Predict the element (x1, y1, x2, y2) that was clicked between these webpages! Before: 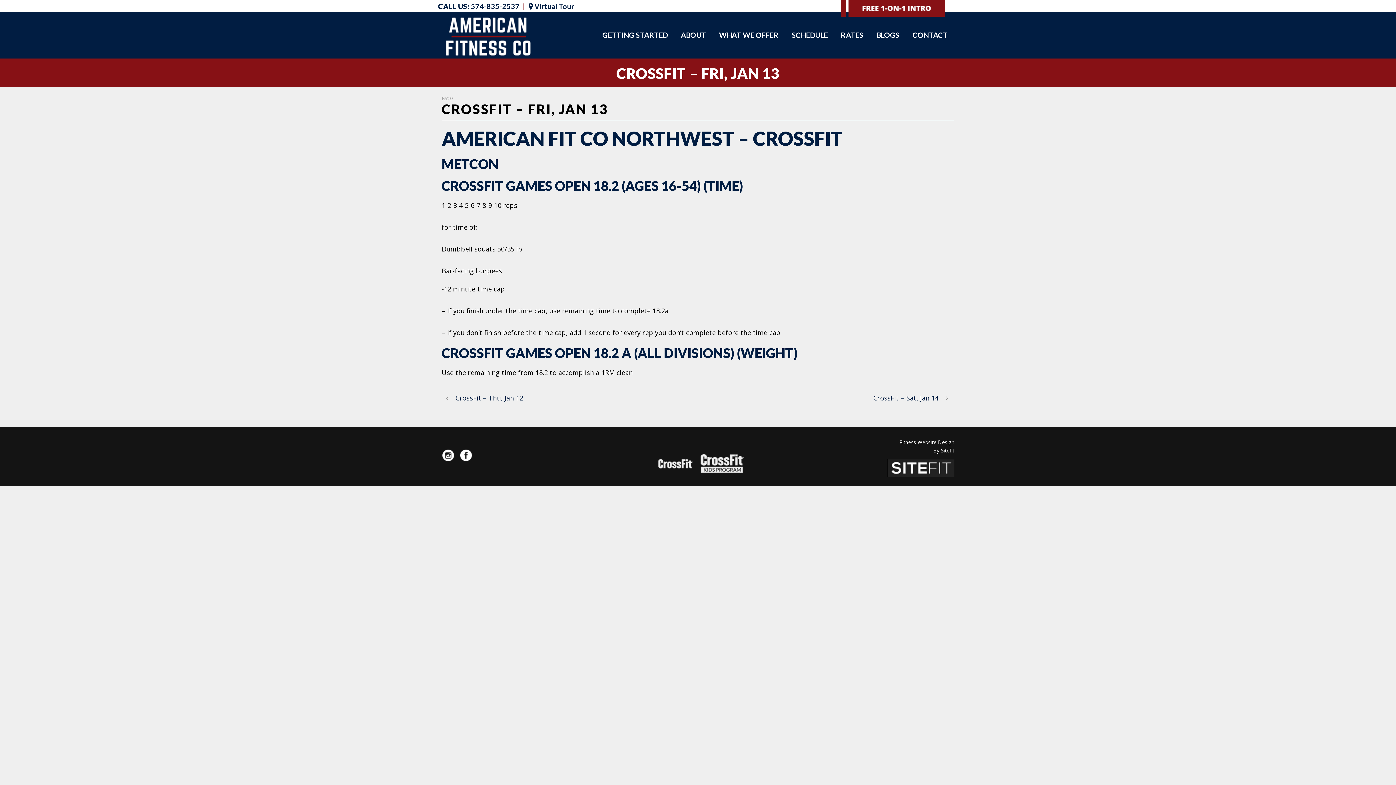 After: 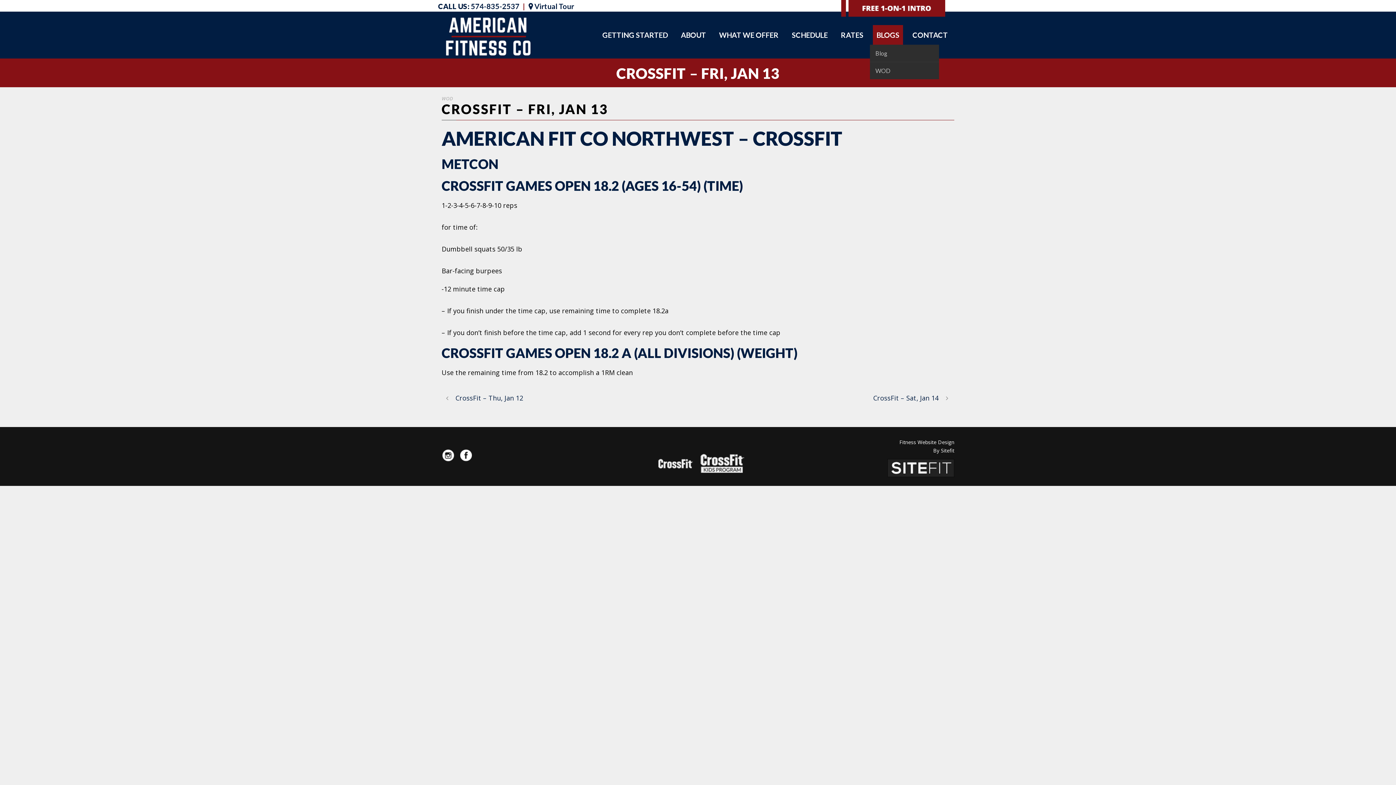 Action: bbox: (873, 25, 903, 44) label: BLOGS